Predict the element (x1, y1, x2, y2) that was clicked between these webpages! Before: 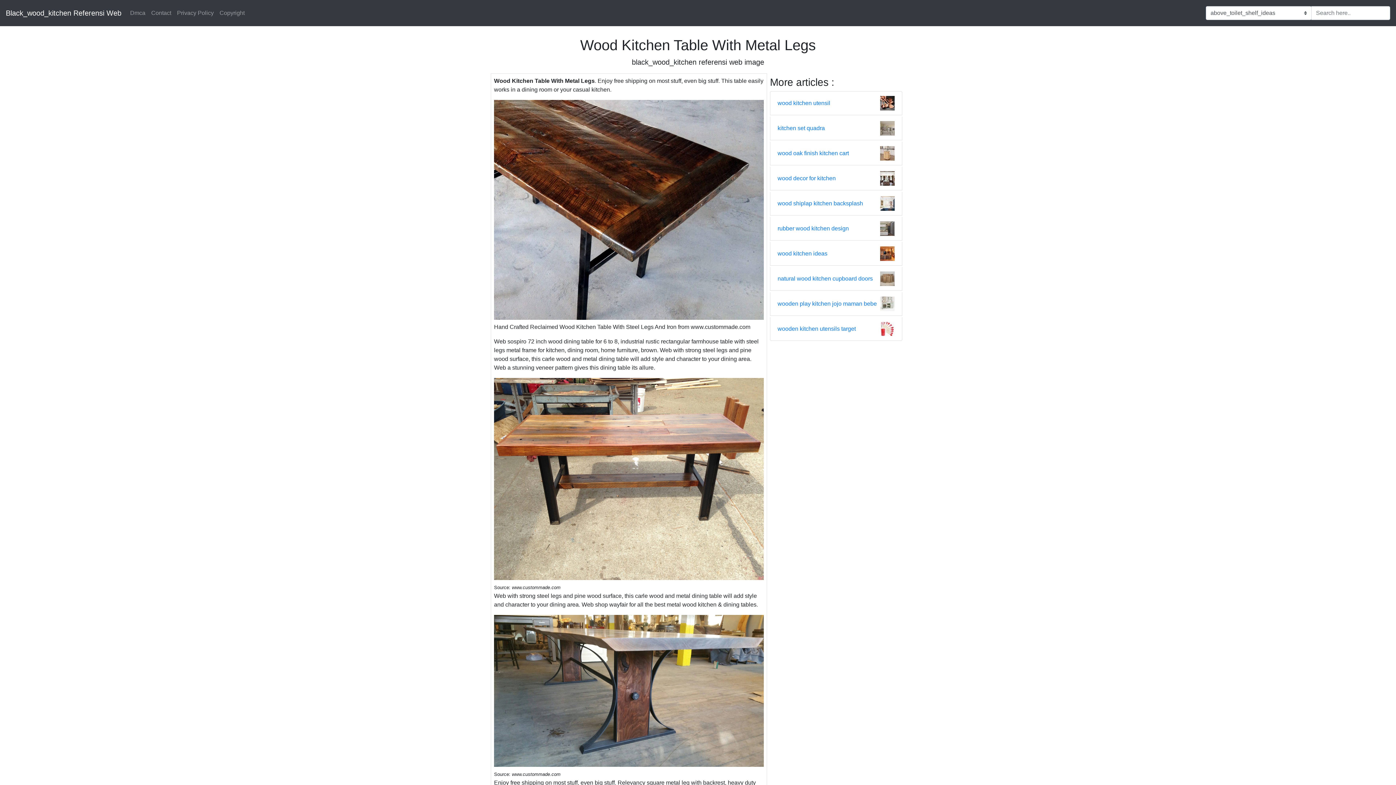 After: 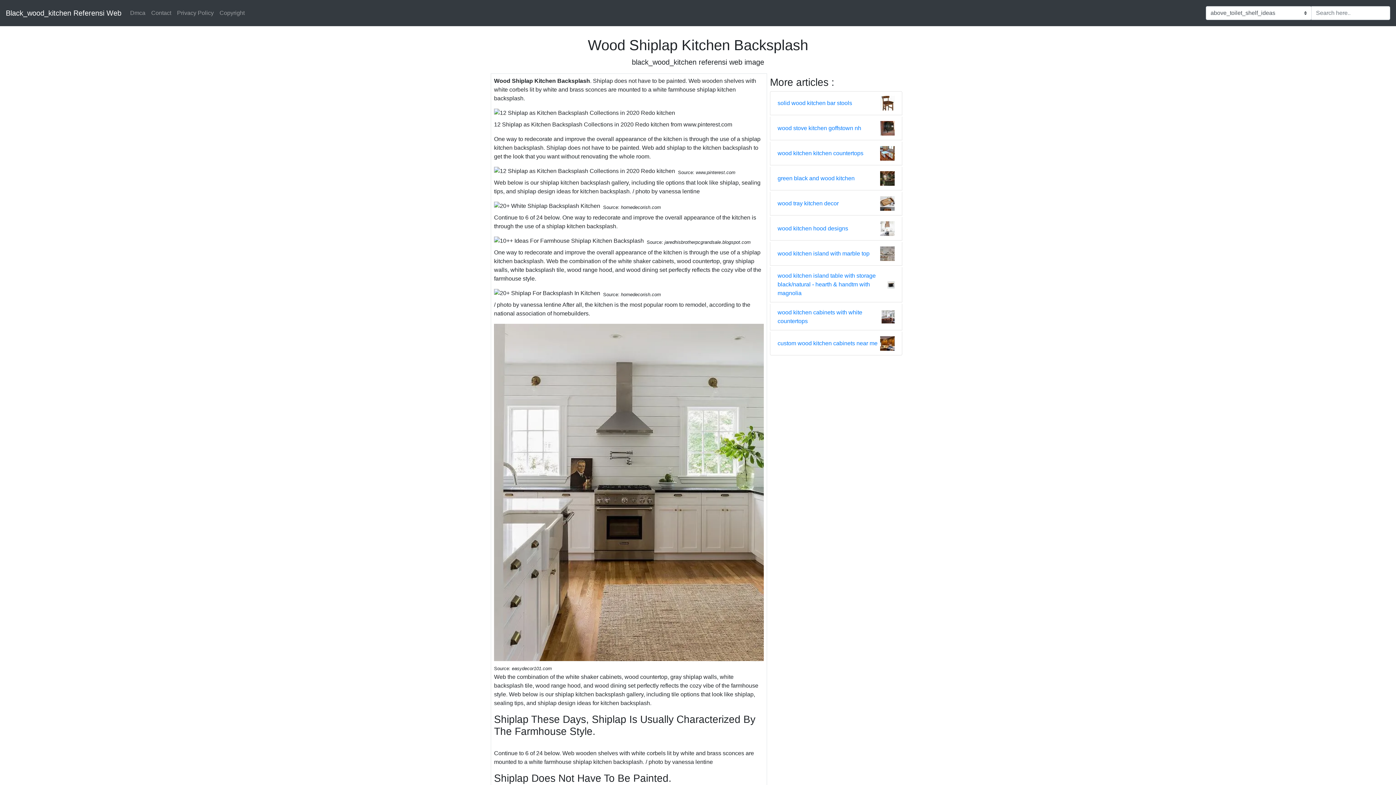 Action: bbox: (777, 199, 863, 208) label: wood shiplap kitchen backsplash